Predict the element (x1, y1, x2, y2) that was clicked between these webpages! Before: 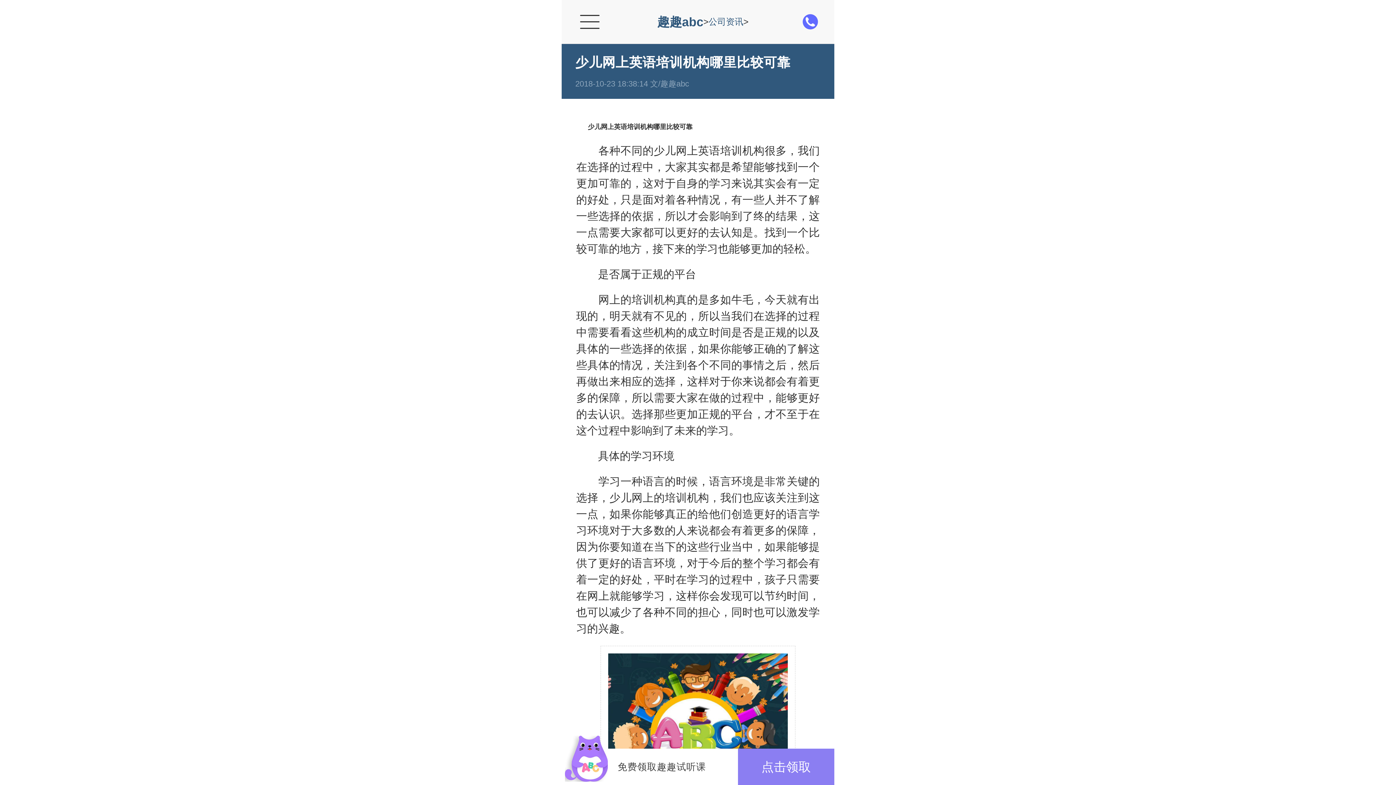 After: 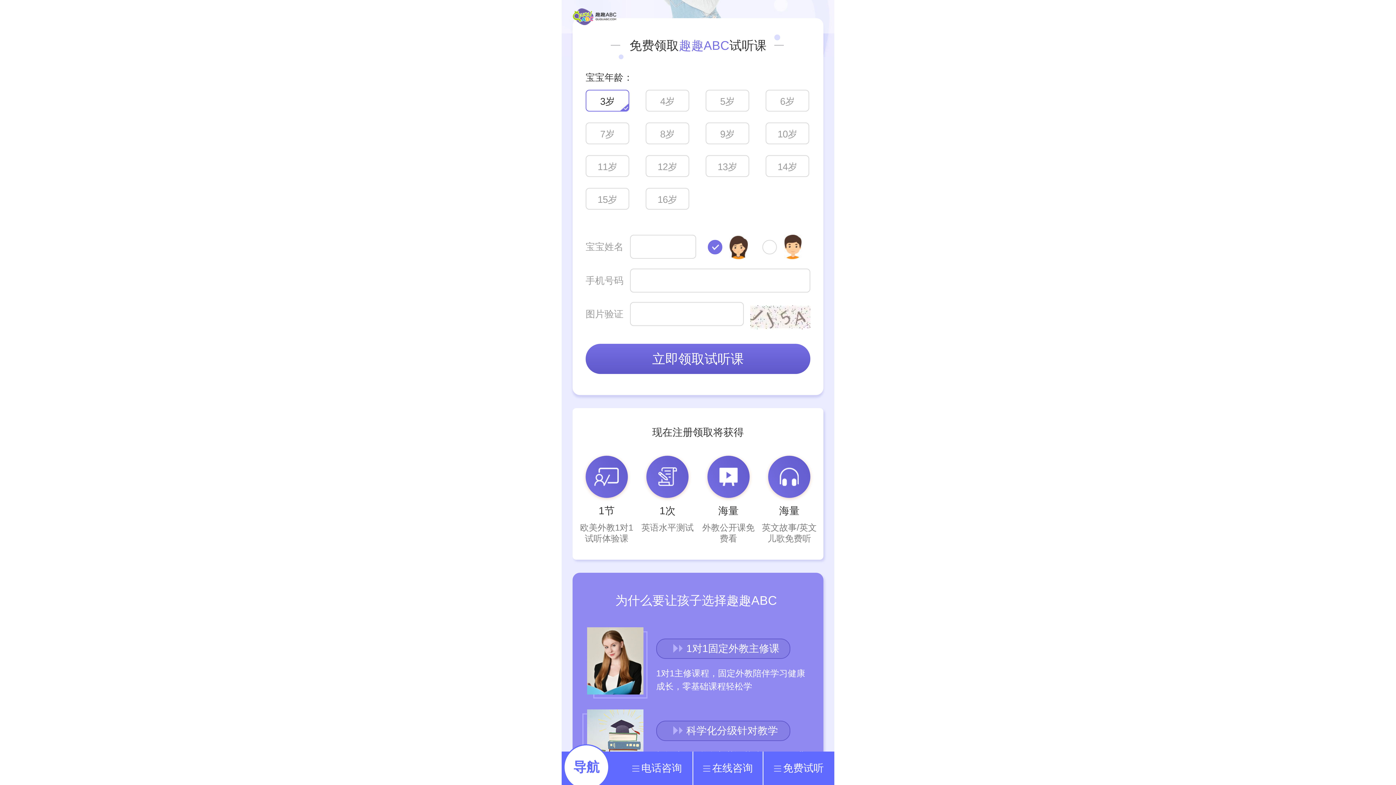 Action: bbox: (738, 749, 834, 785) label: 点击领取